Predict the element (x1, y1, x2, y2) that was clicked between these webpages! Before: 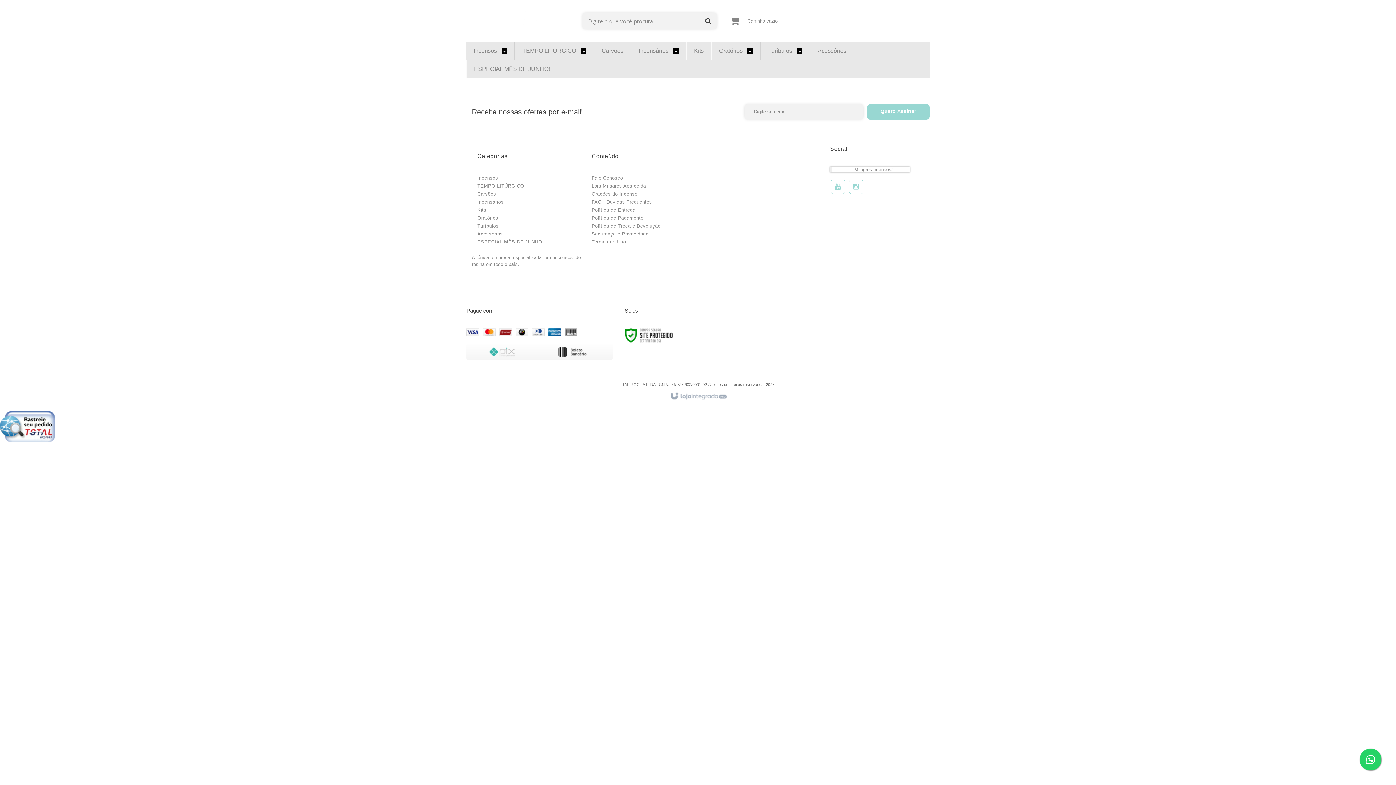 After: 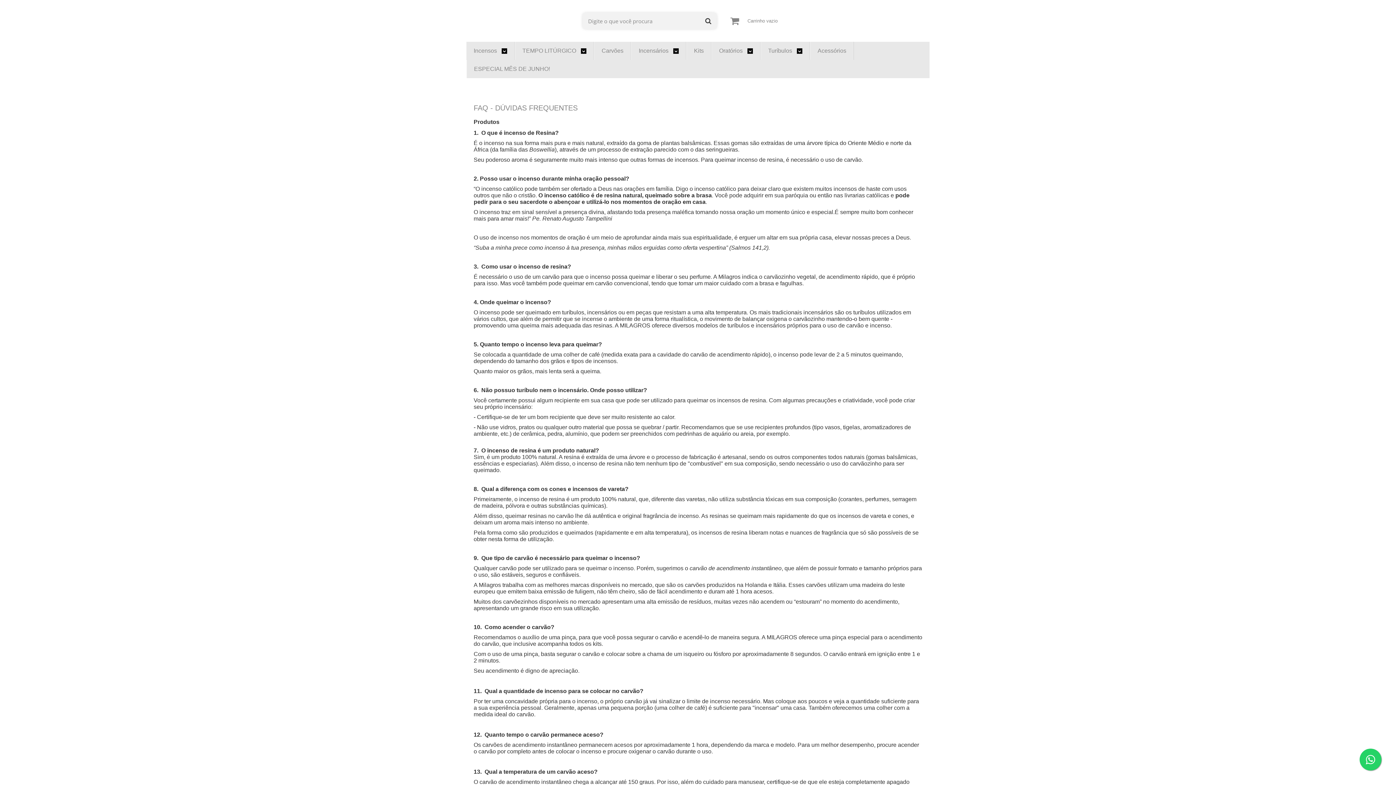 Action: label: FAQ - Dúvidas Frequentes bbox: (591, 199, 652, 204)